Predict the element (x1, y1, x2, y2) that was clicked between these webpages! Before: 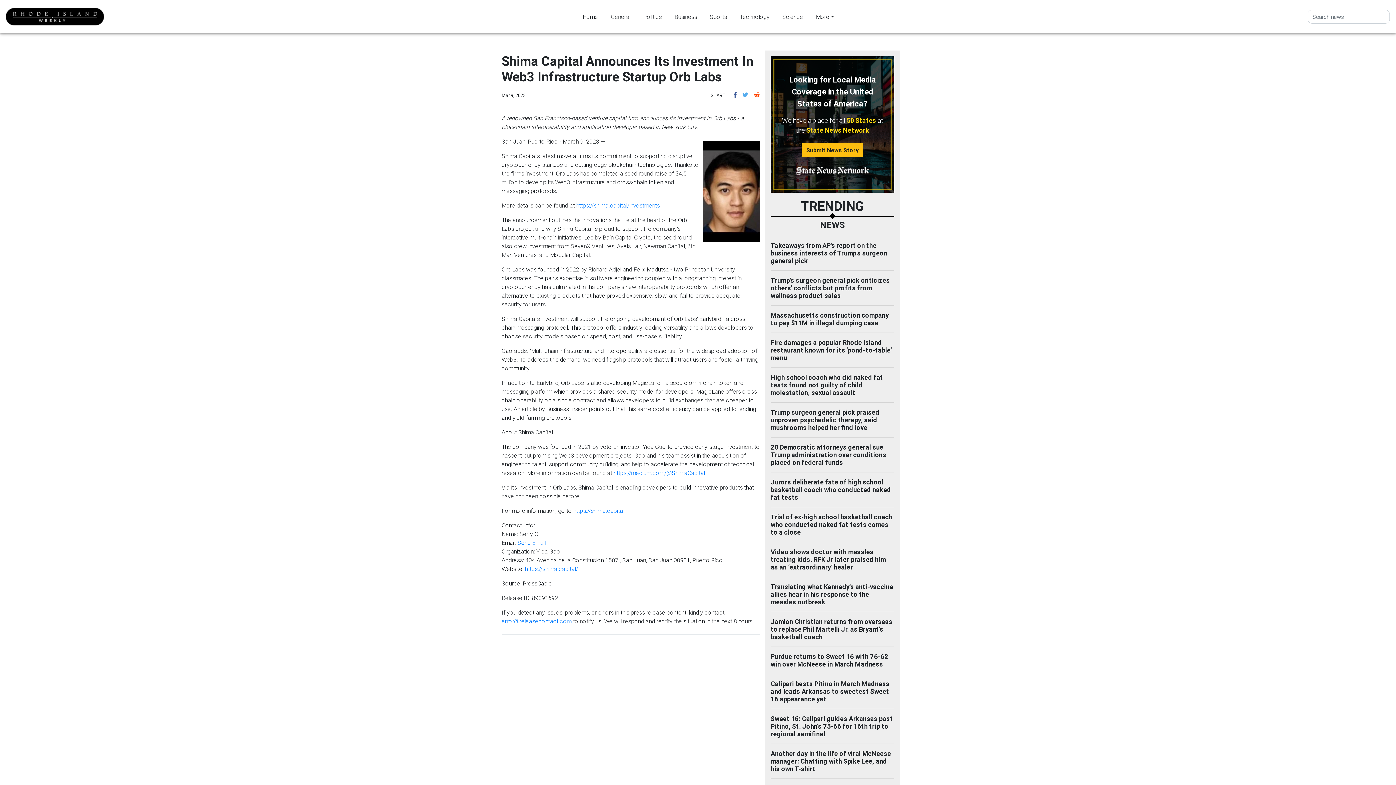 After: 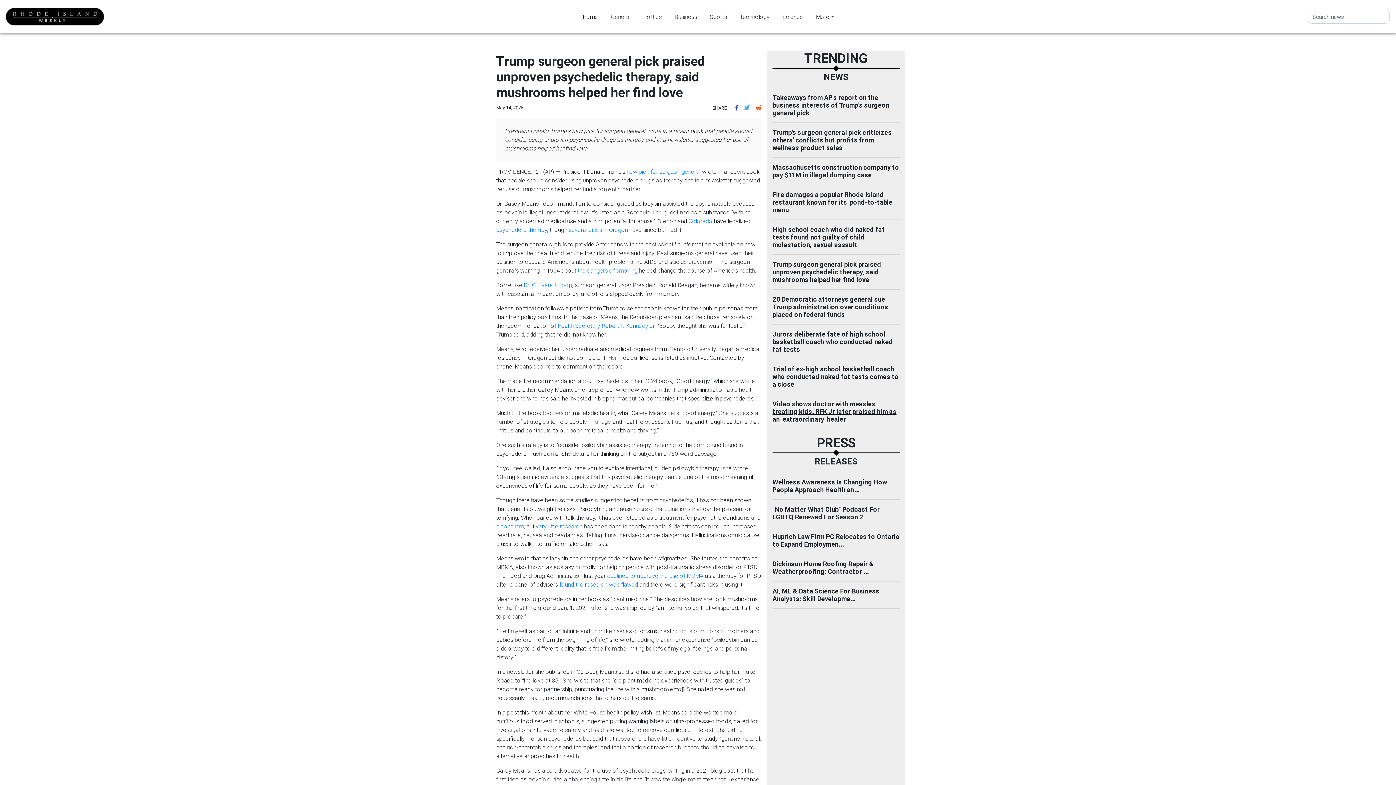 Action: bbox: (770, 408, 894, 431) label: Trump surgeon general pick praised unproven psychedelic therapy, said mushrooms helped her find love